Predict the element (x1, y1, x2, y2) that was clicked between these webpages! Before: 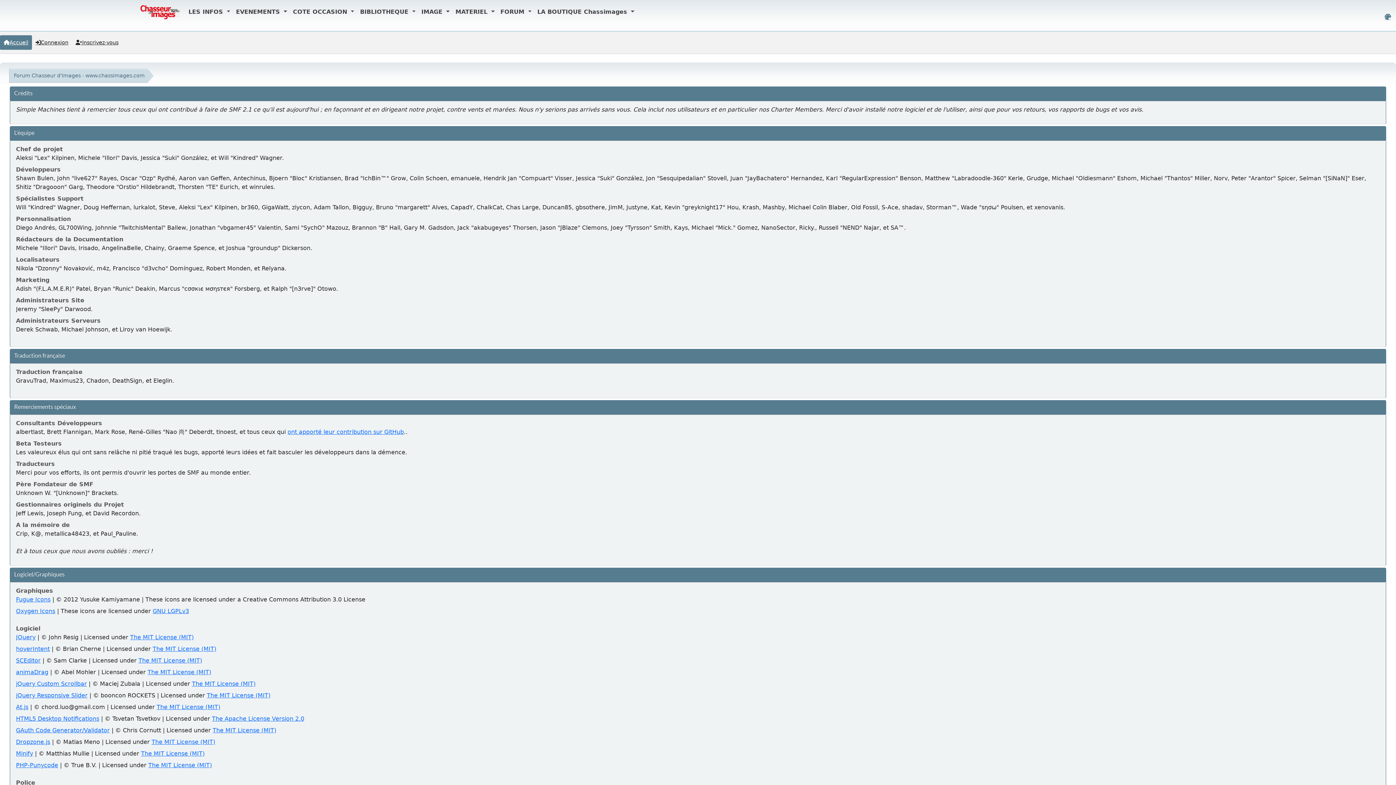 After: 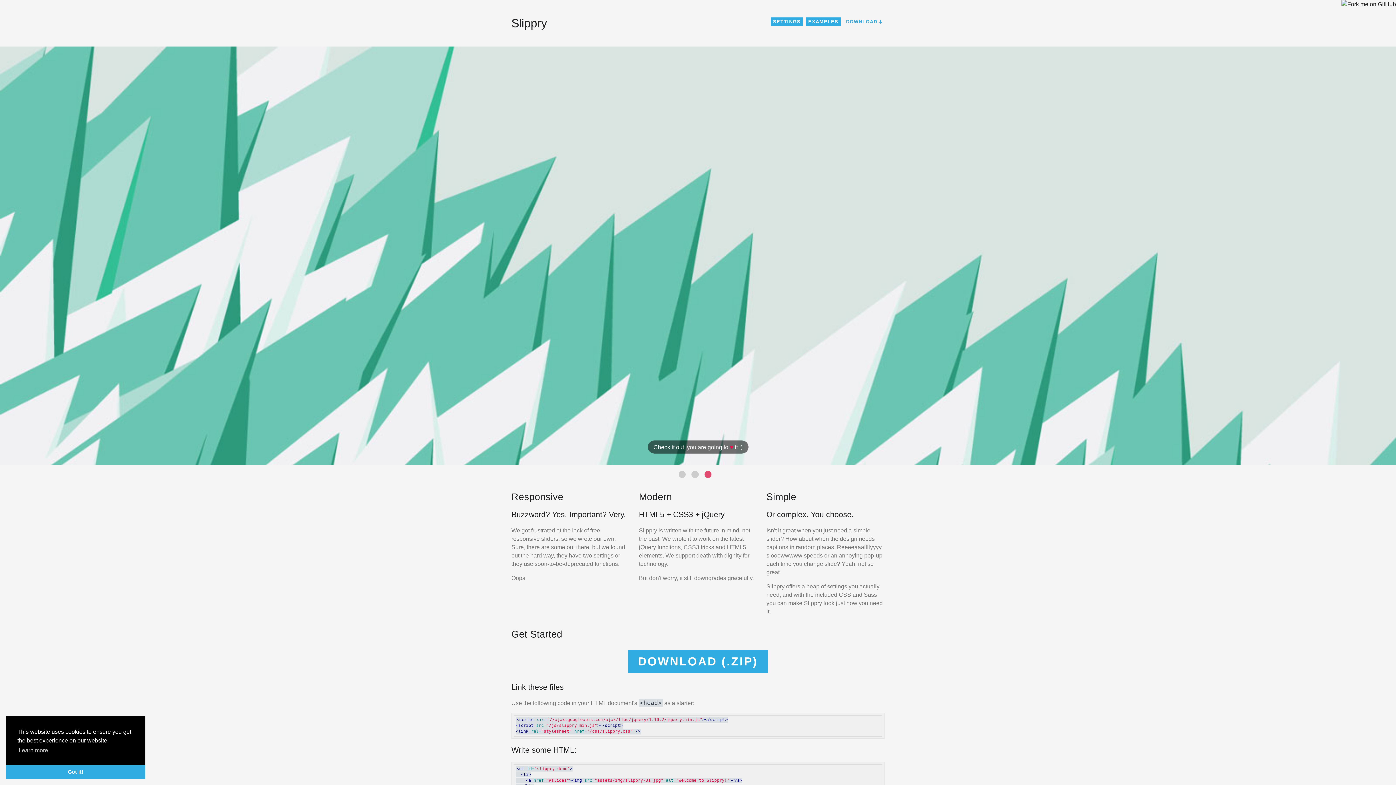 Action: label: jQuery Responsive Slider bbox: (16, 692, 87, 699)